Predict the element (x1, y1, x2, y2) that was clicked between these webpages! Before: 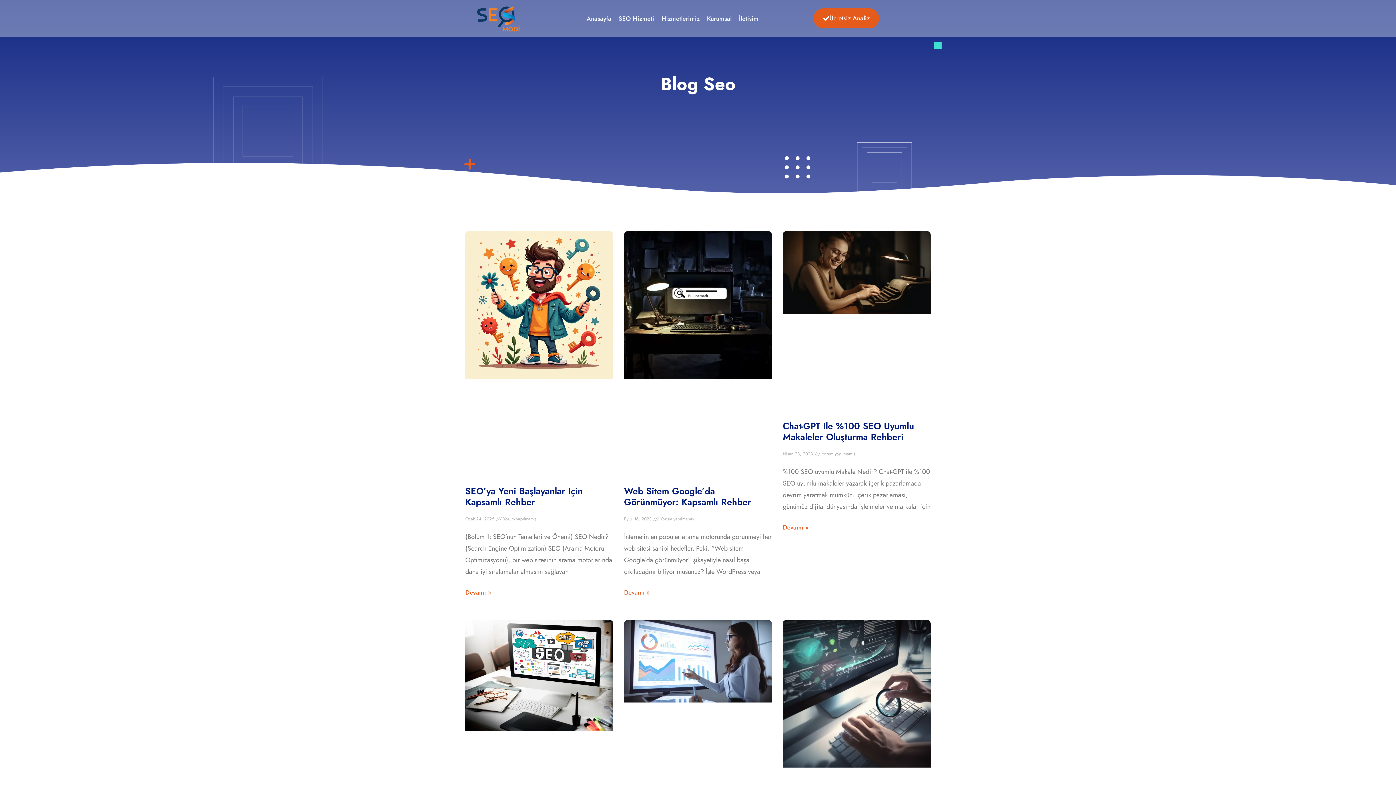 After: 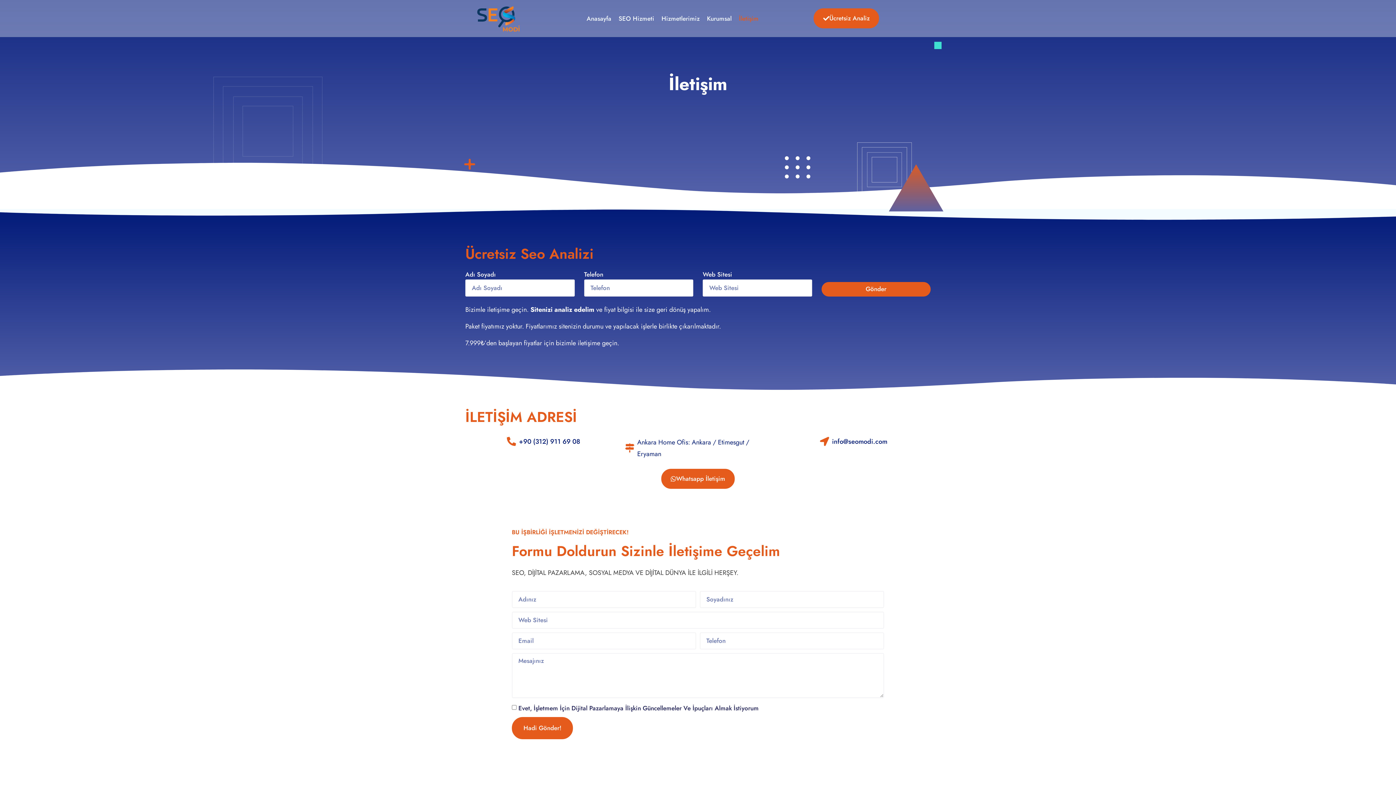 Action: label: İletişim bbox: (735, 10, 762, 26)